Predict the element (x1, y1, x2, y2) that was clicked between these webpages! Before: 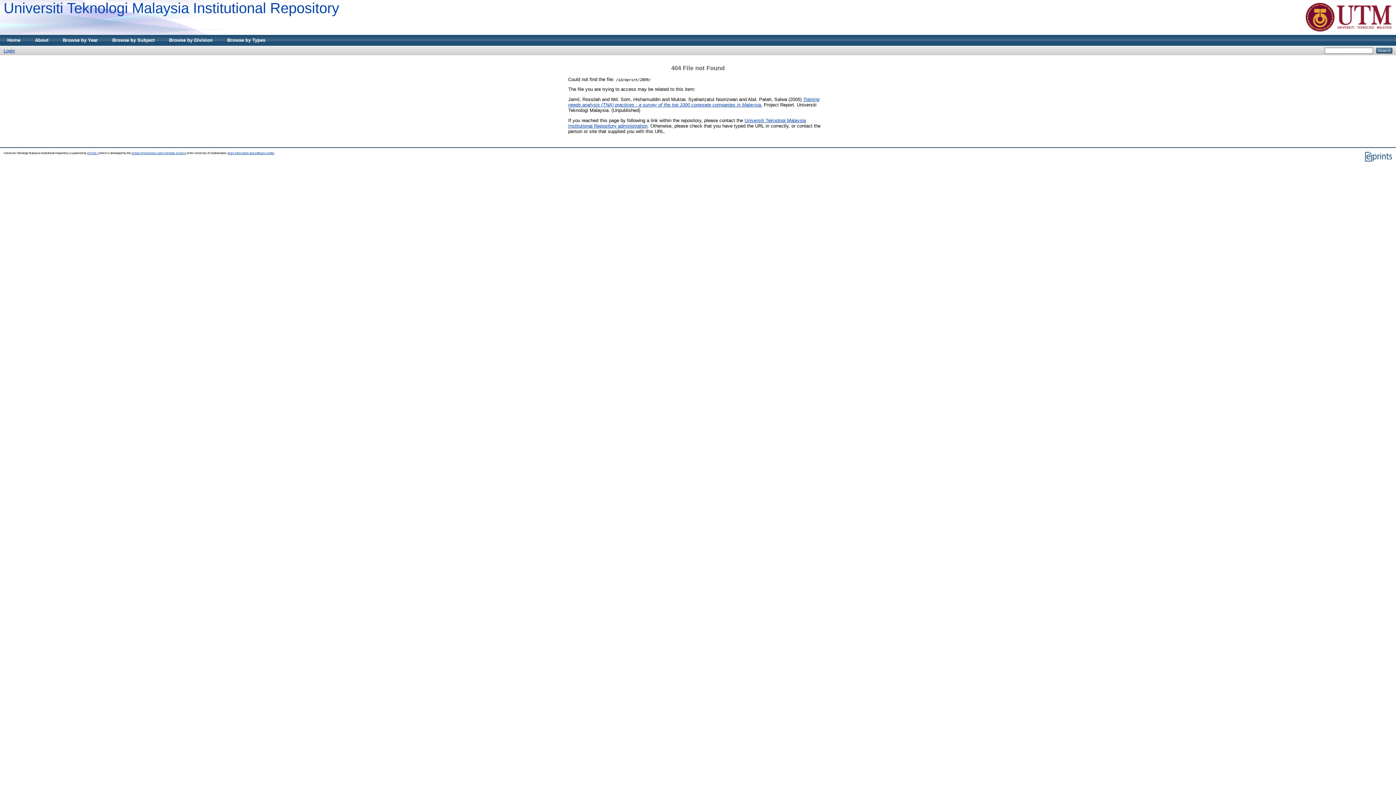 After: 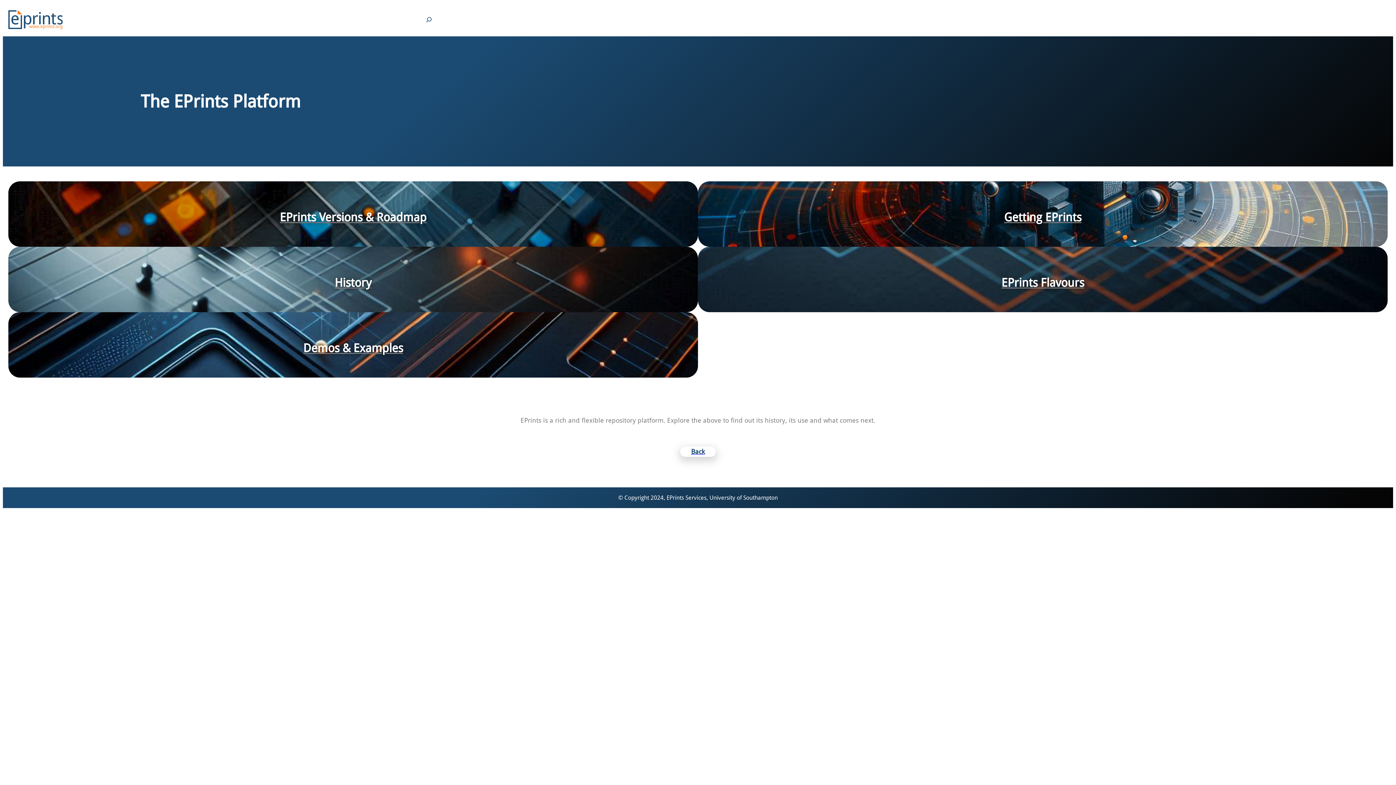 Action: bbox: (1364, 158, 1392, 162)